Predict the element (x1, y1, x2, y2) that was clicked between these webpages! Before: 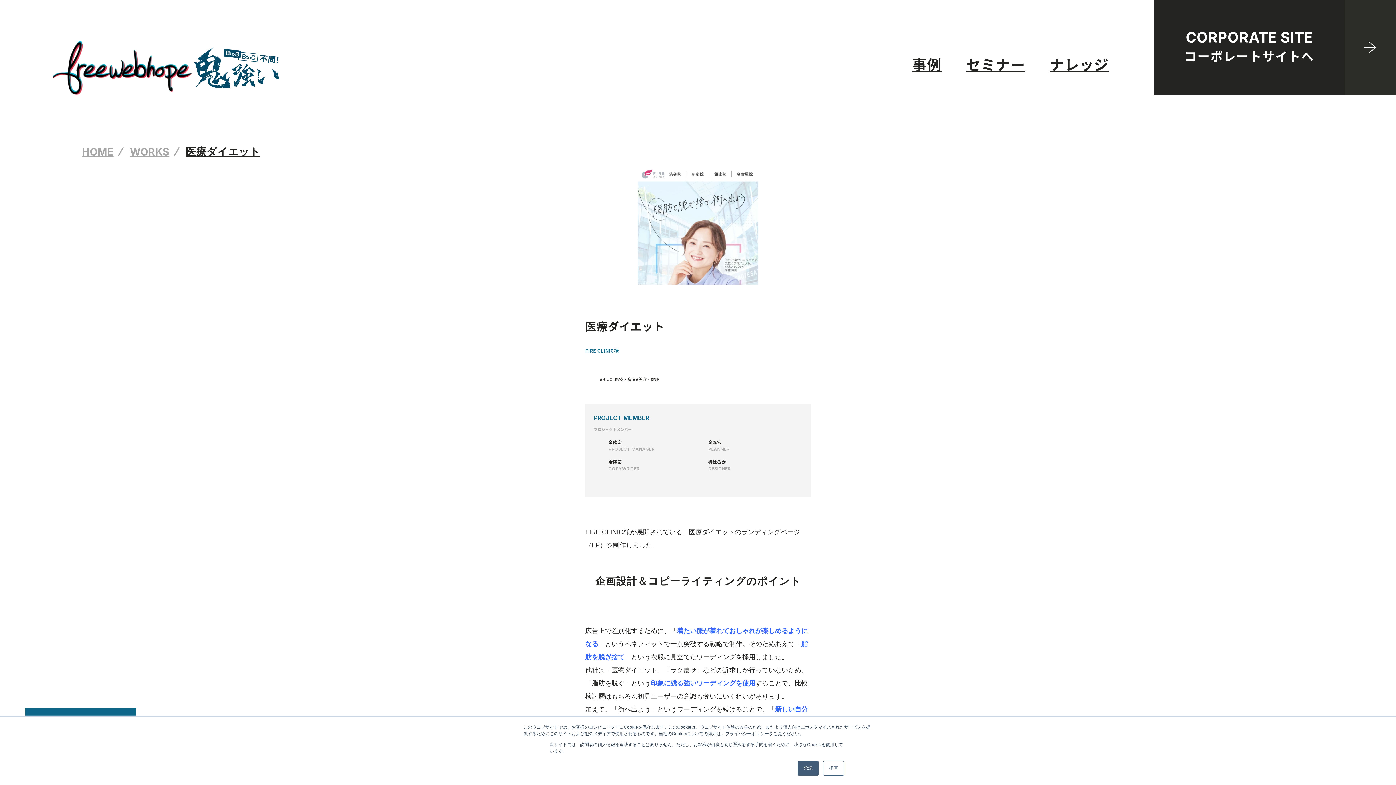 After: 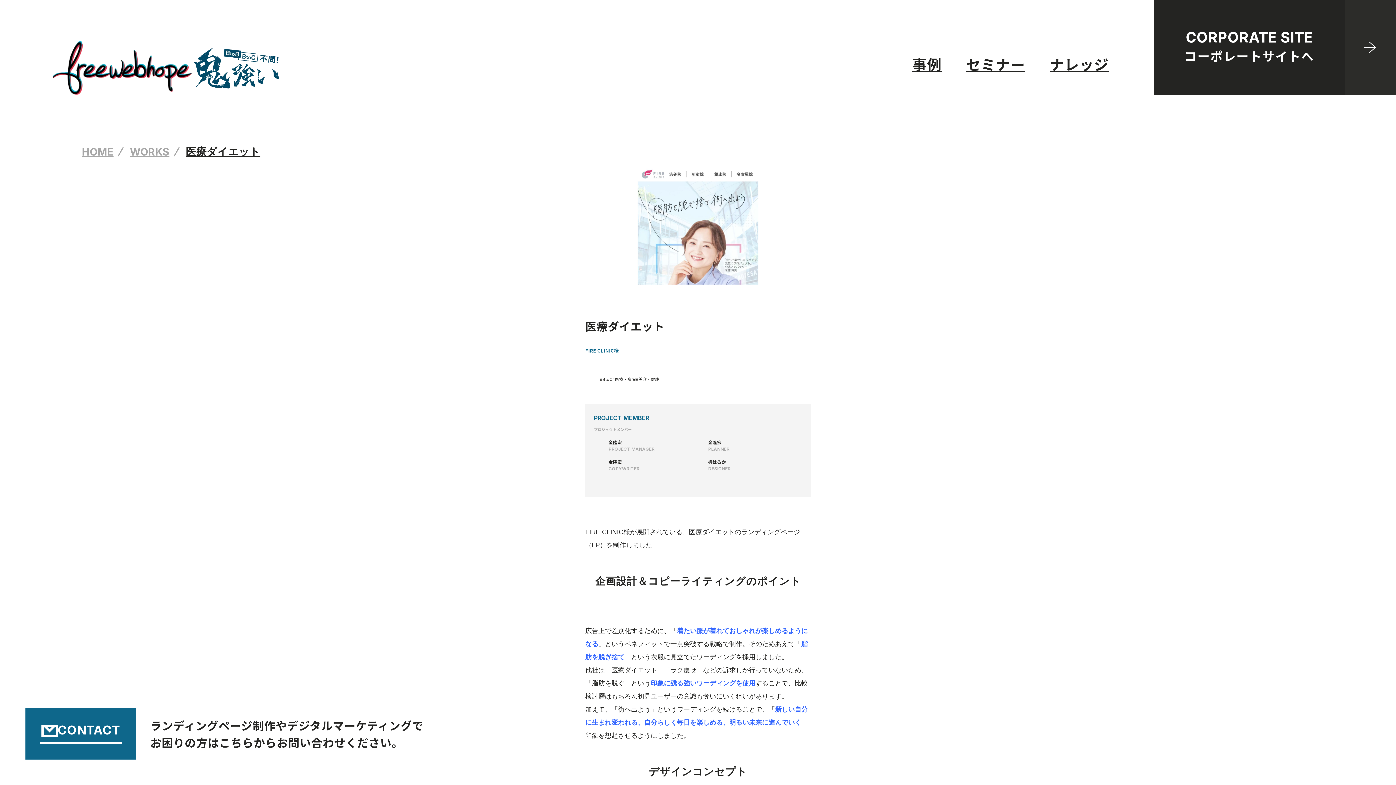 Action: label: 拒否 bbox: (823, 761, 844, 776)